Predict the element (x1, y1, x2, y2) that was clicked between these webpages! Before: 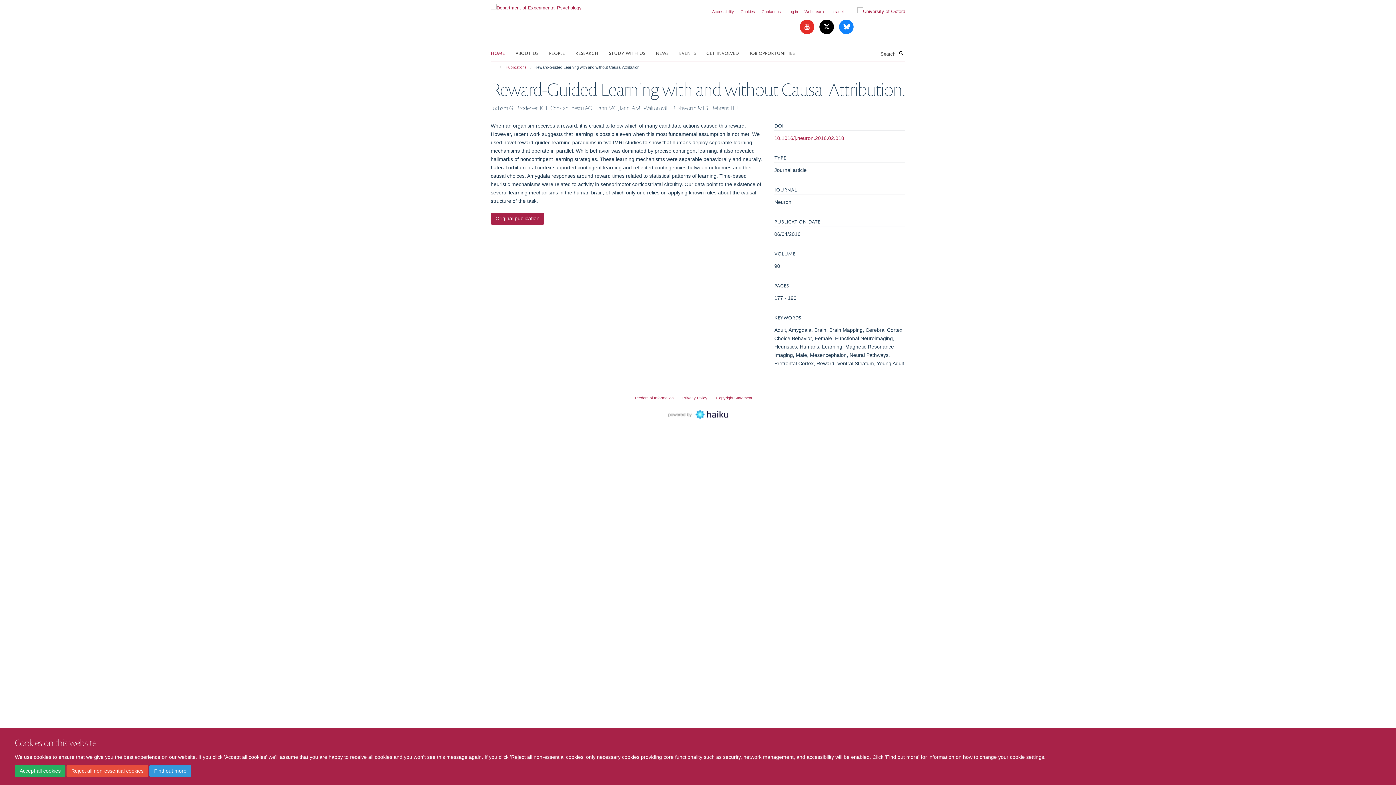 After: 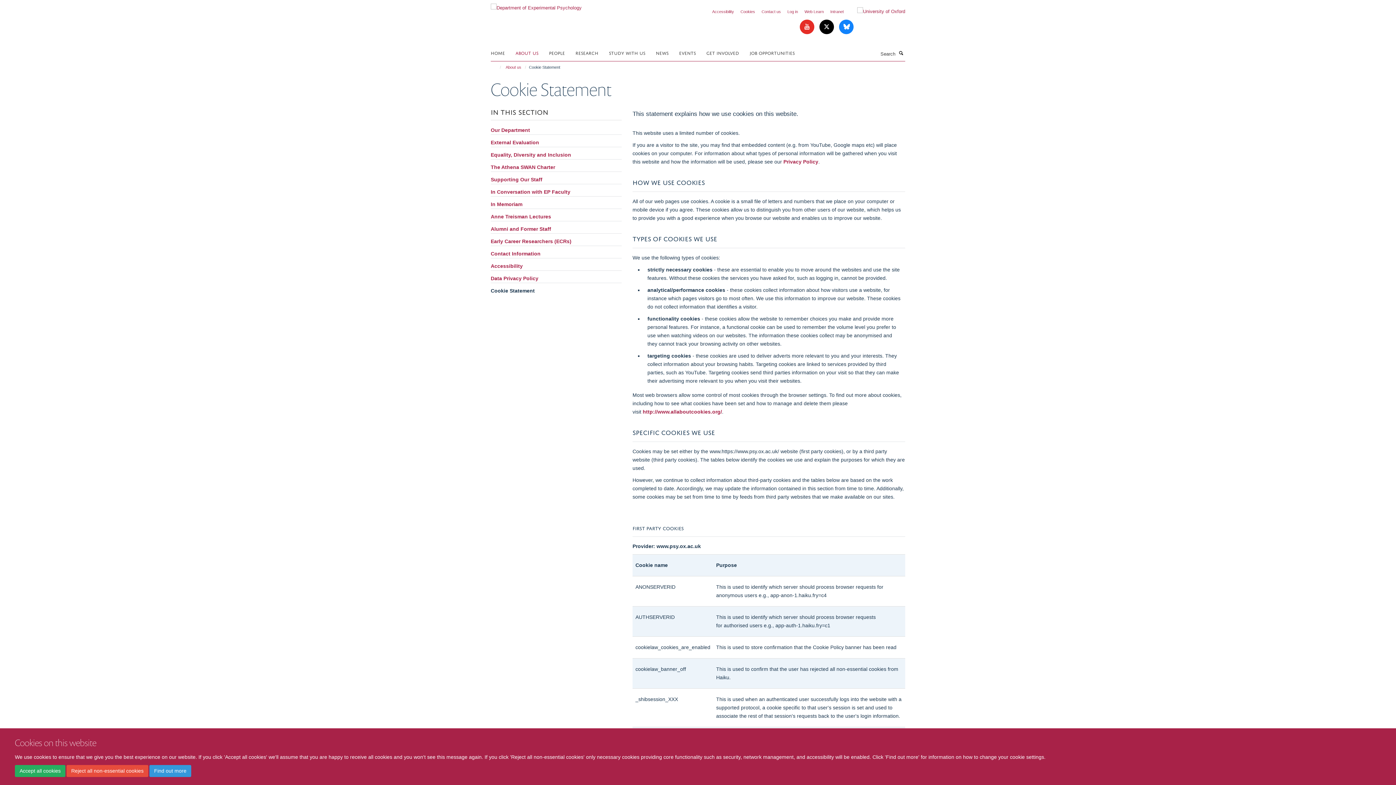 Action: bbox: (740, 9, 755, 13) label: Cookies